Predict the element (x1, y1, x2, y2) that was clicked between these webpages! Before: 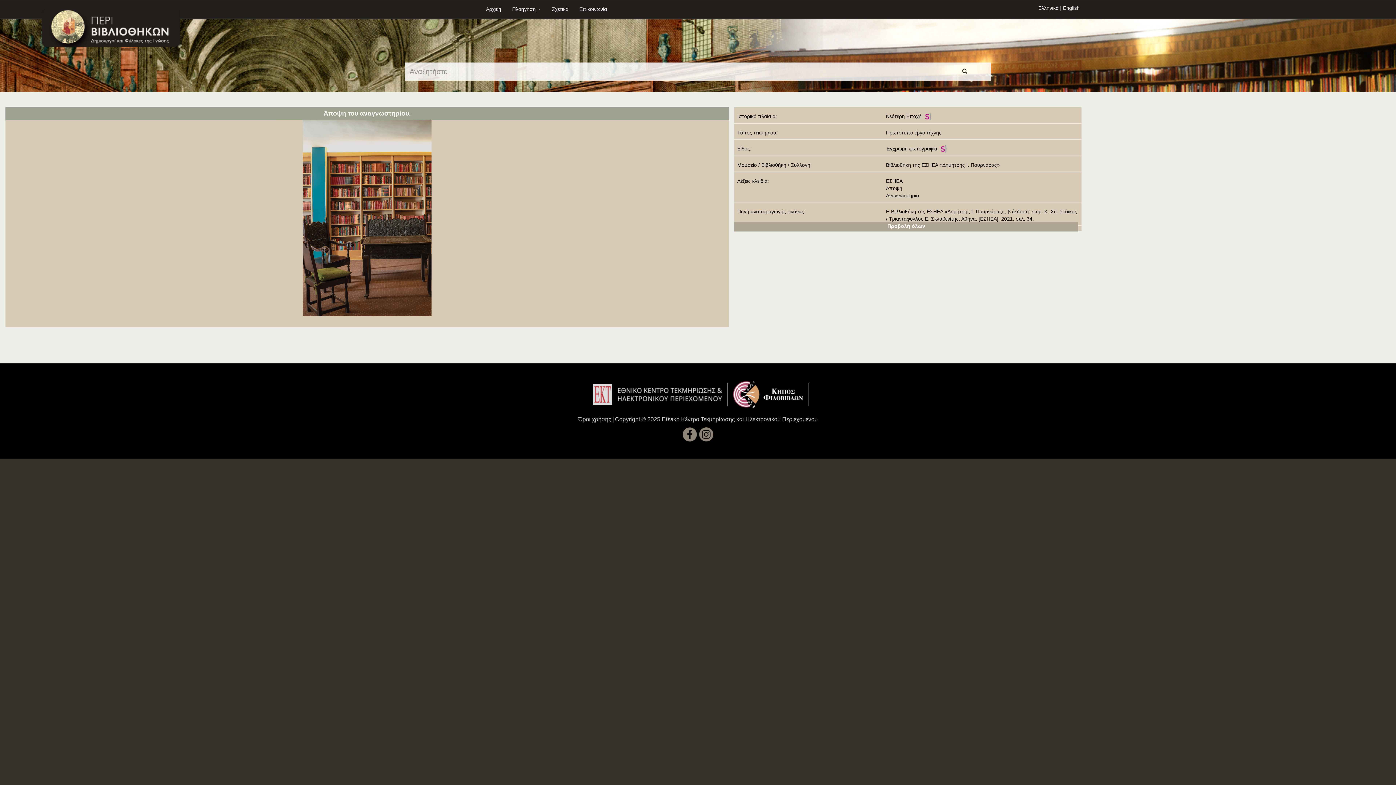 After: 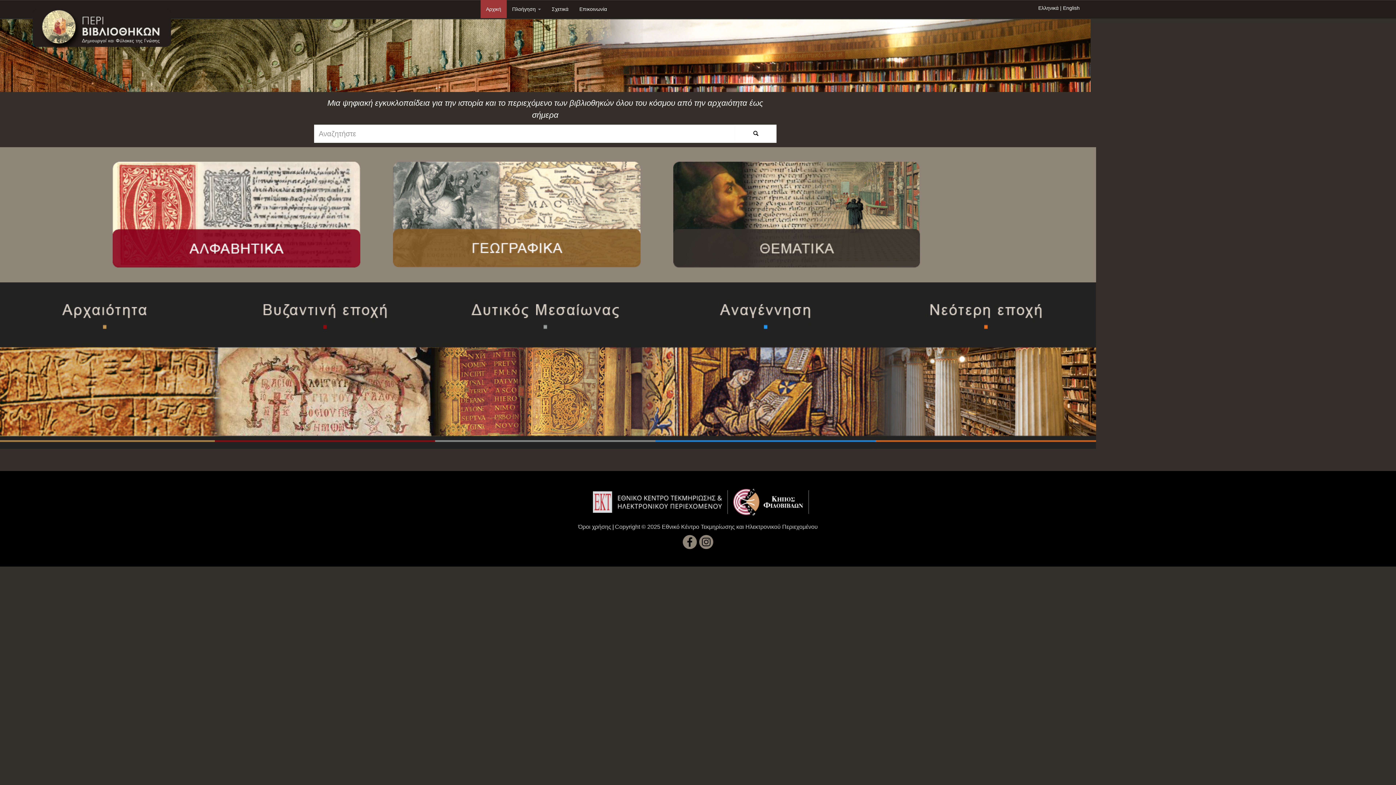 Action: bbox: (0, 37, 138, 43)